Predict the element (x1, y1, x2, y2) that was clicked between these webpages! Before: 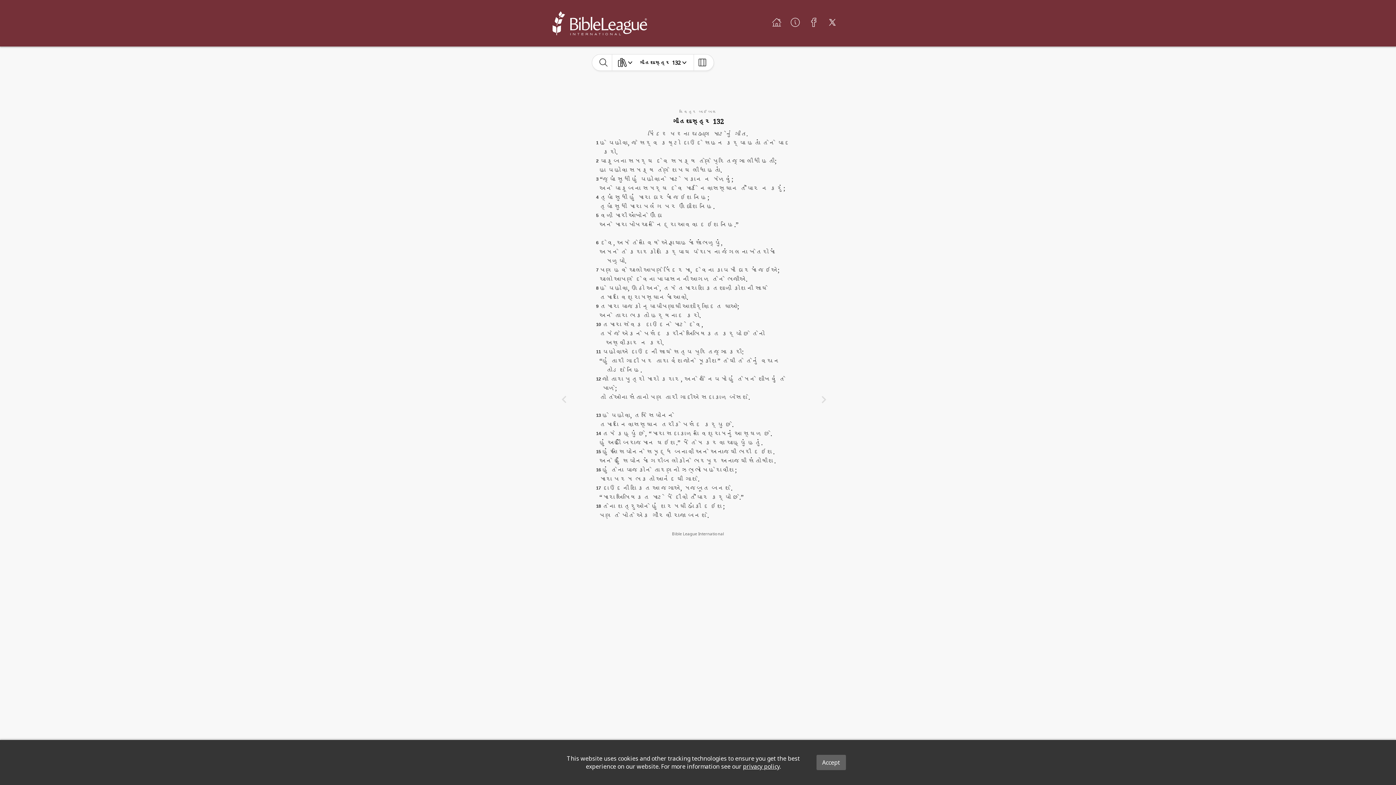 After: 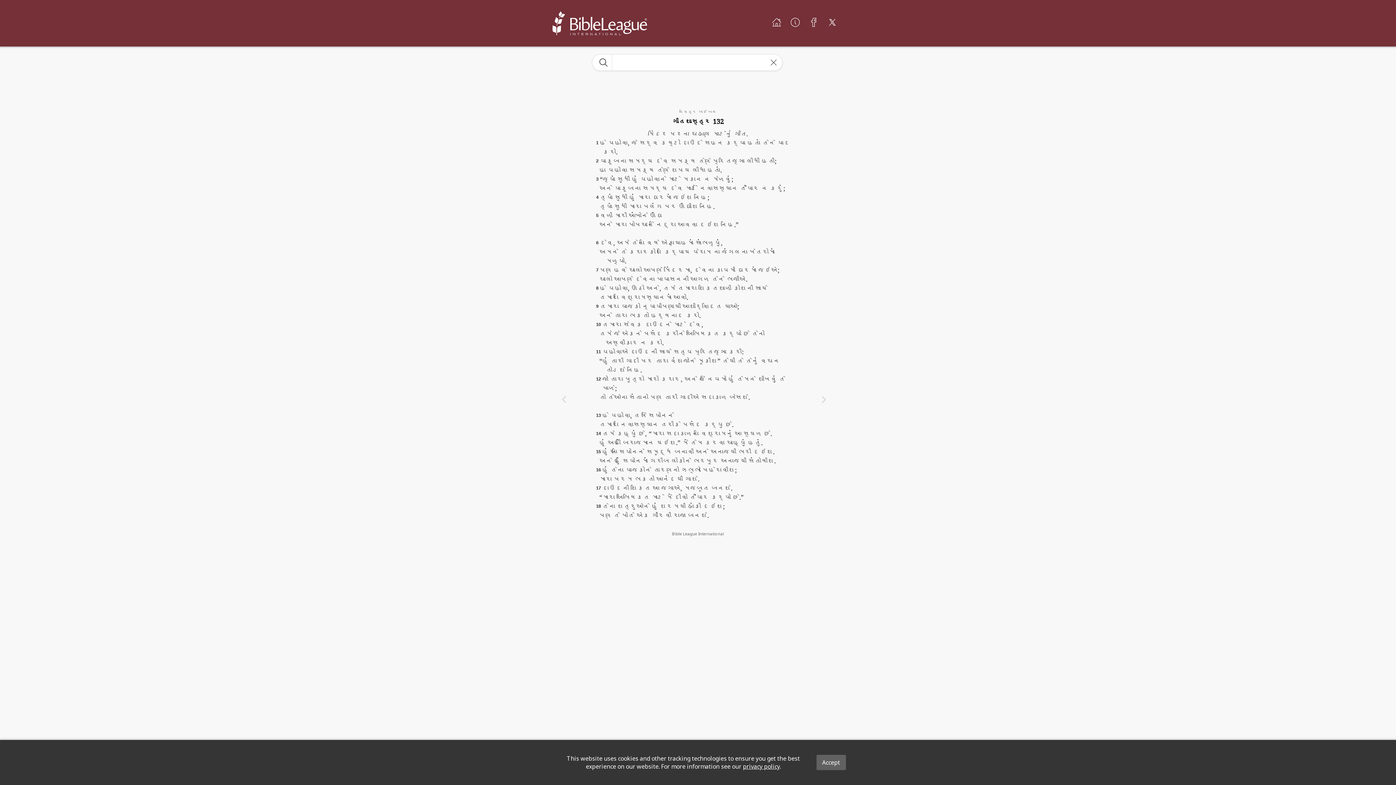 Action: label: toggle-search bbox: (595, 54, 612, 70)